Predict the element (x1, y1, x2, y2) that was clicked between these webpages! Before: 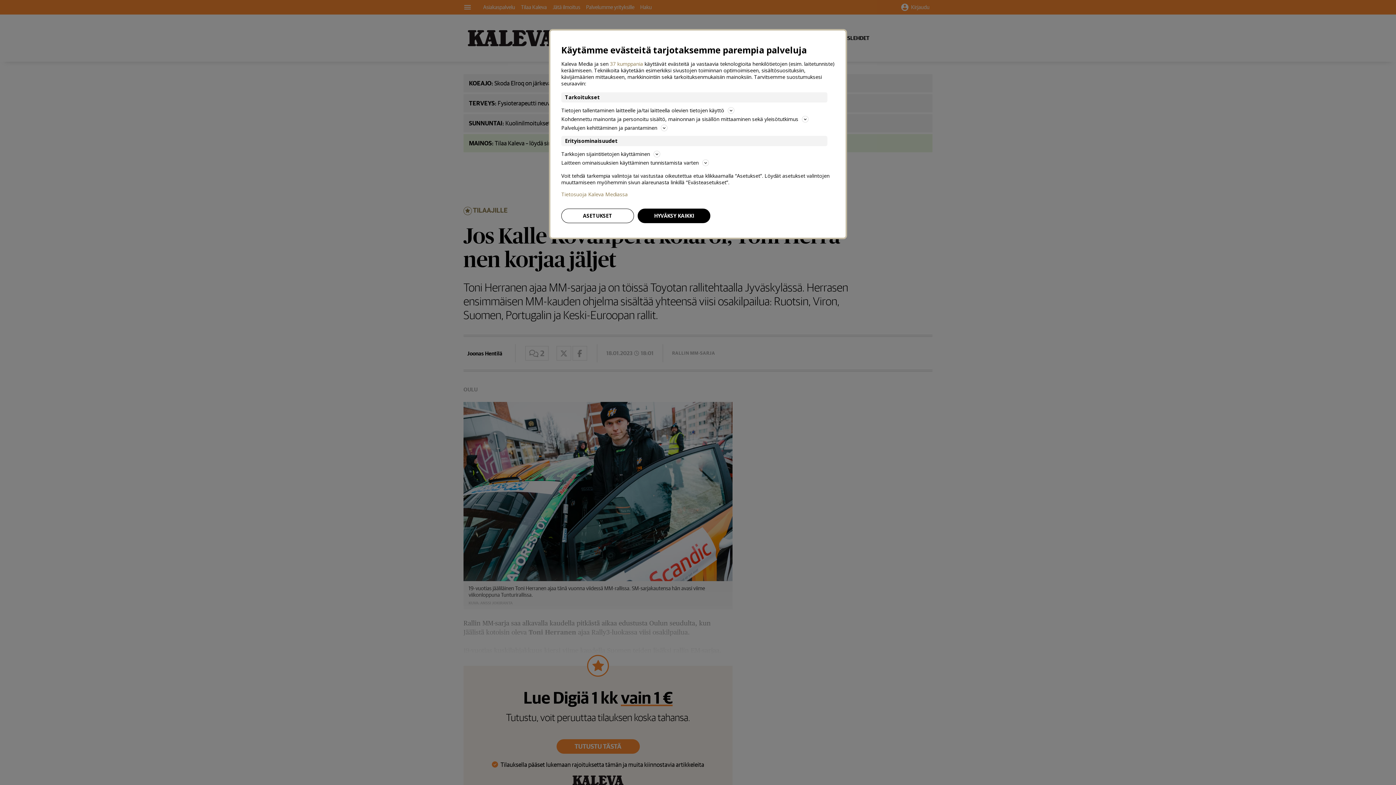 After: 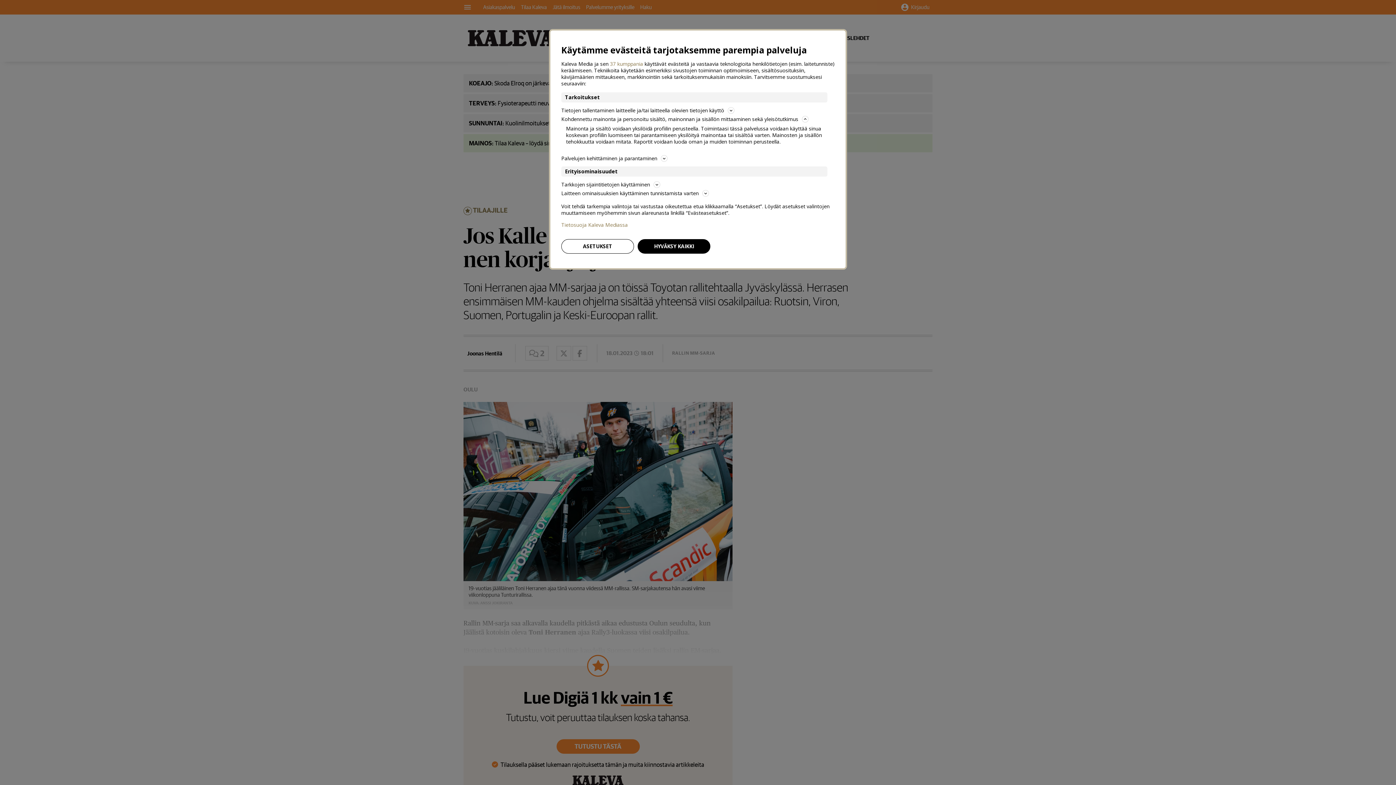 Action: bbox: (561, 114, 834, 123) label: Kohdennettu mainonta ja personoitu sisältö, mainonnan ja sisällön mittaaminen sekä yleisötutkimus